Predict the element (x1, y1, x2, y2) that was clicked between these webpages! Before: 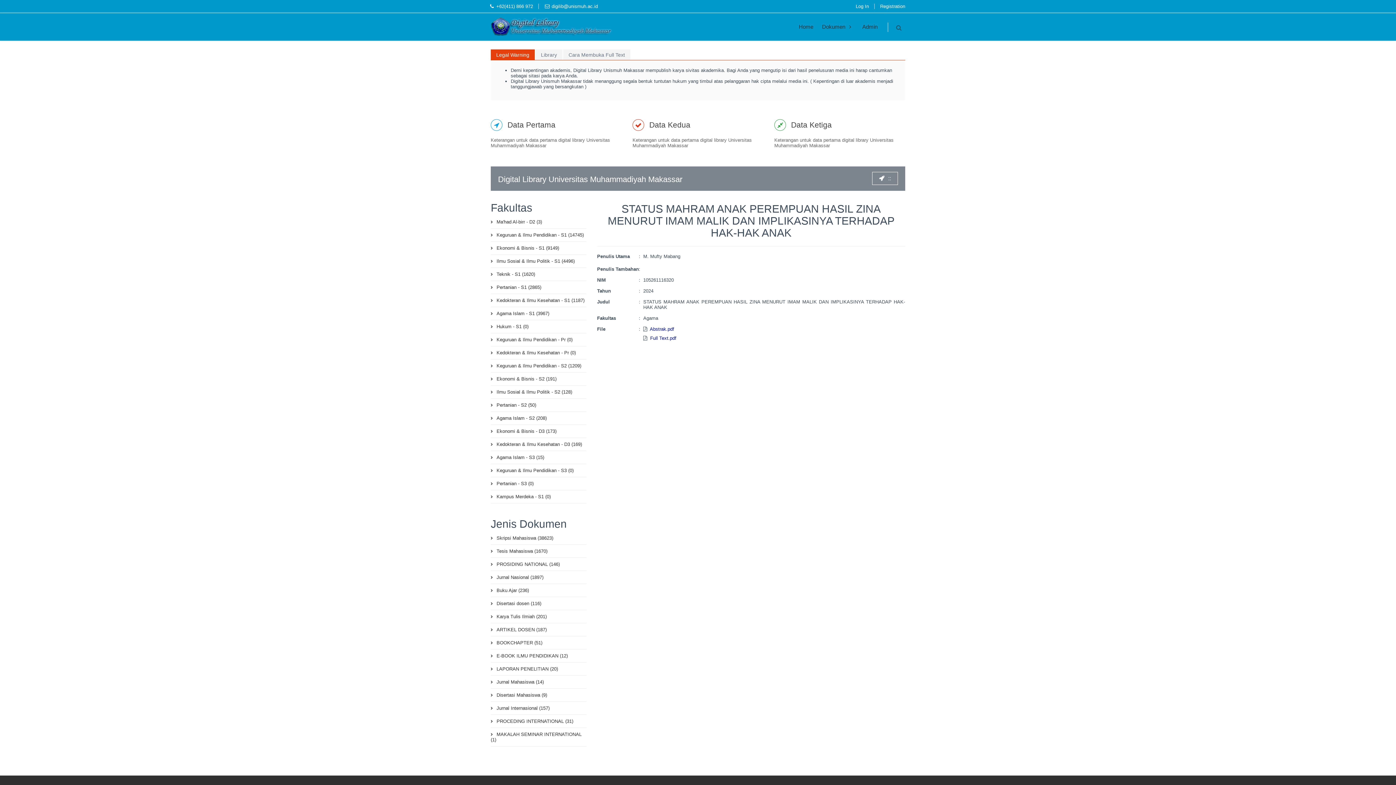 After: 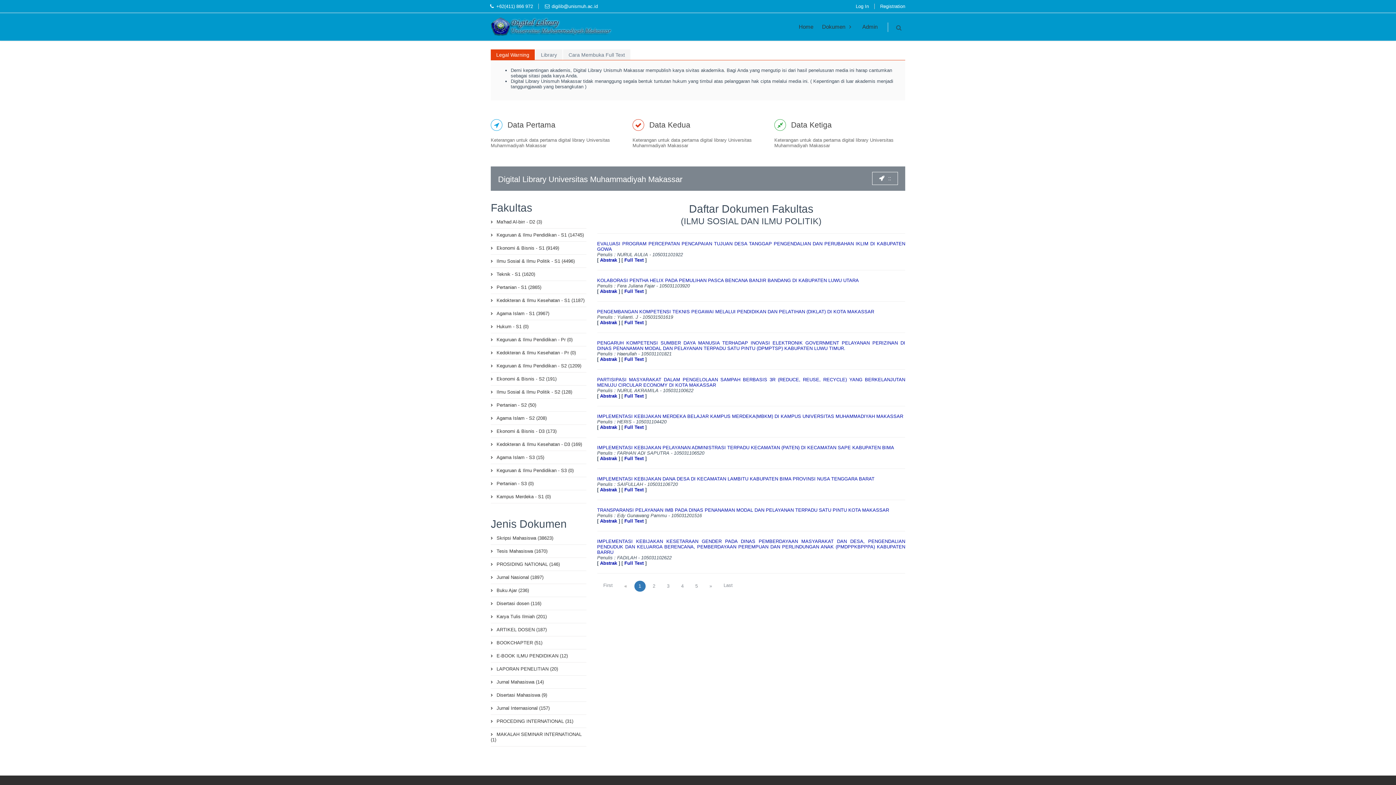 Action: label: Ilmu Sosial & Ilmu Politik - S2 (128) bbox: (490, 385, 586, 398)